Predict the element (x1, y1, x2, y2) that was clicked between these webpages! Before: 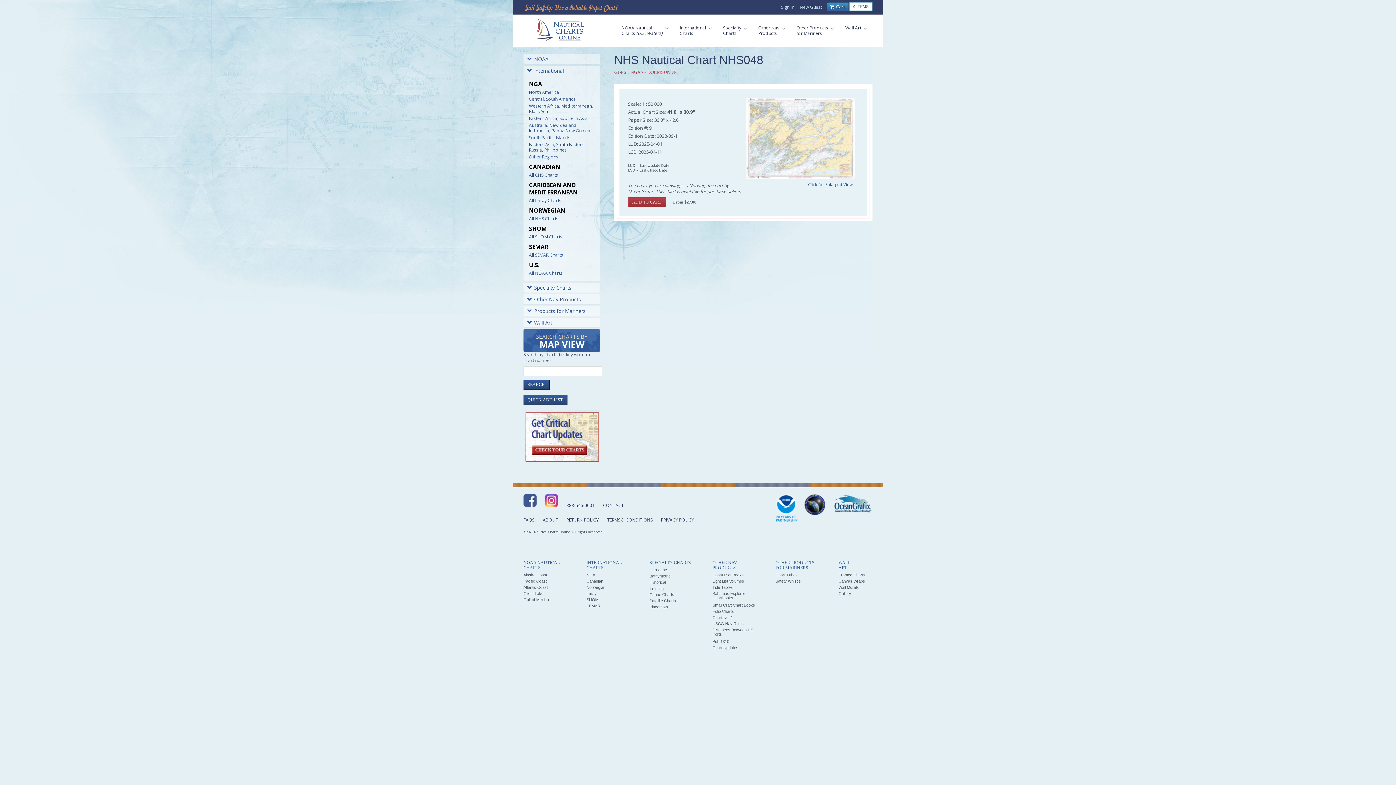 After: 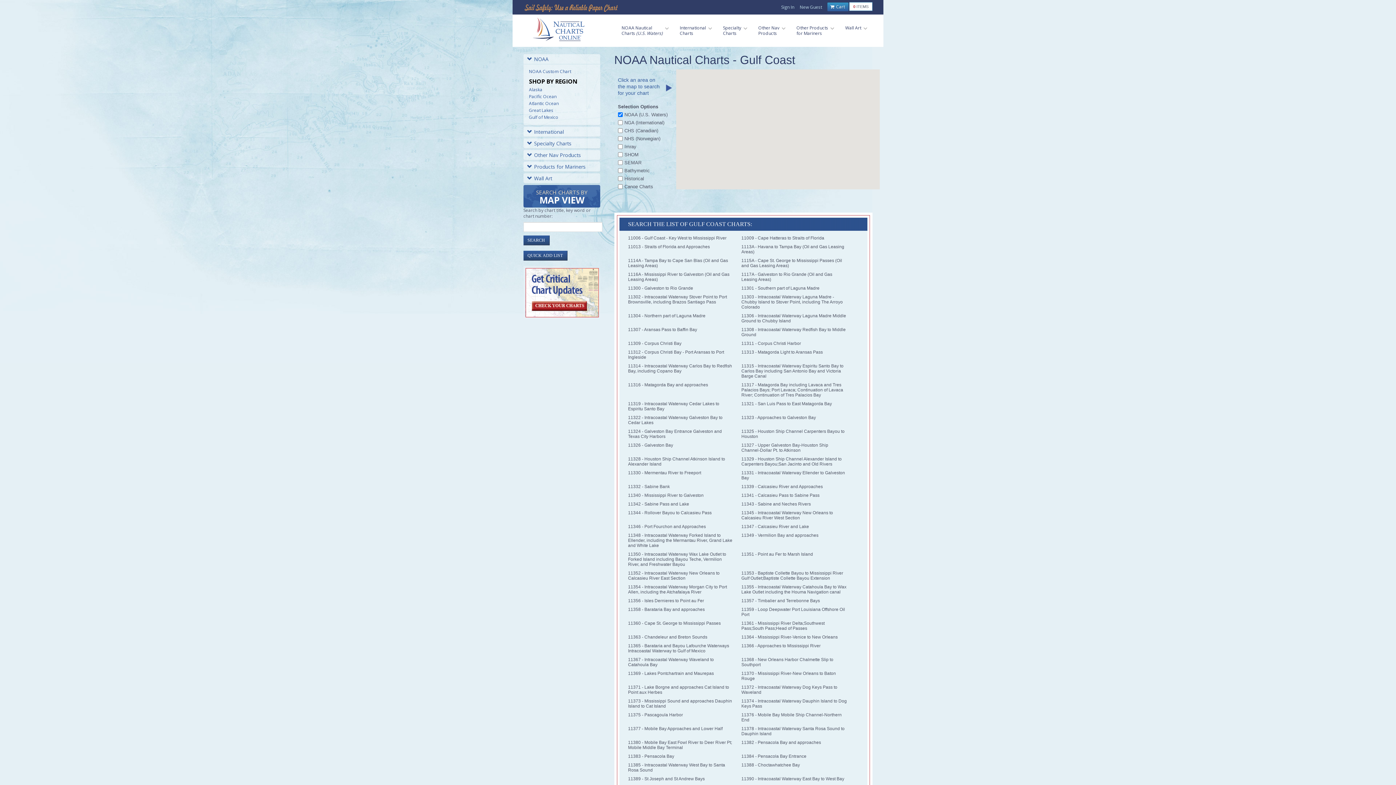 Action: label: Gulf of Mexico bbox: (523, 597, 549, 602)